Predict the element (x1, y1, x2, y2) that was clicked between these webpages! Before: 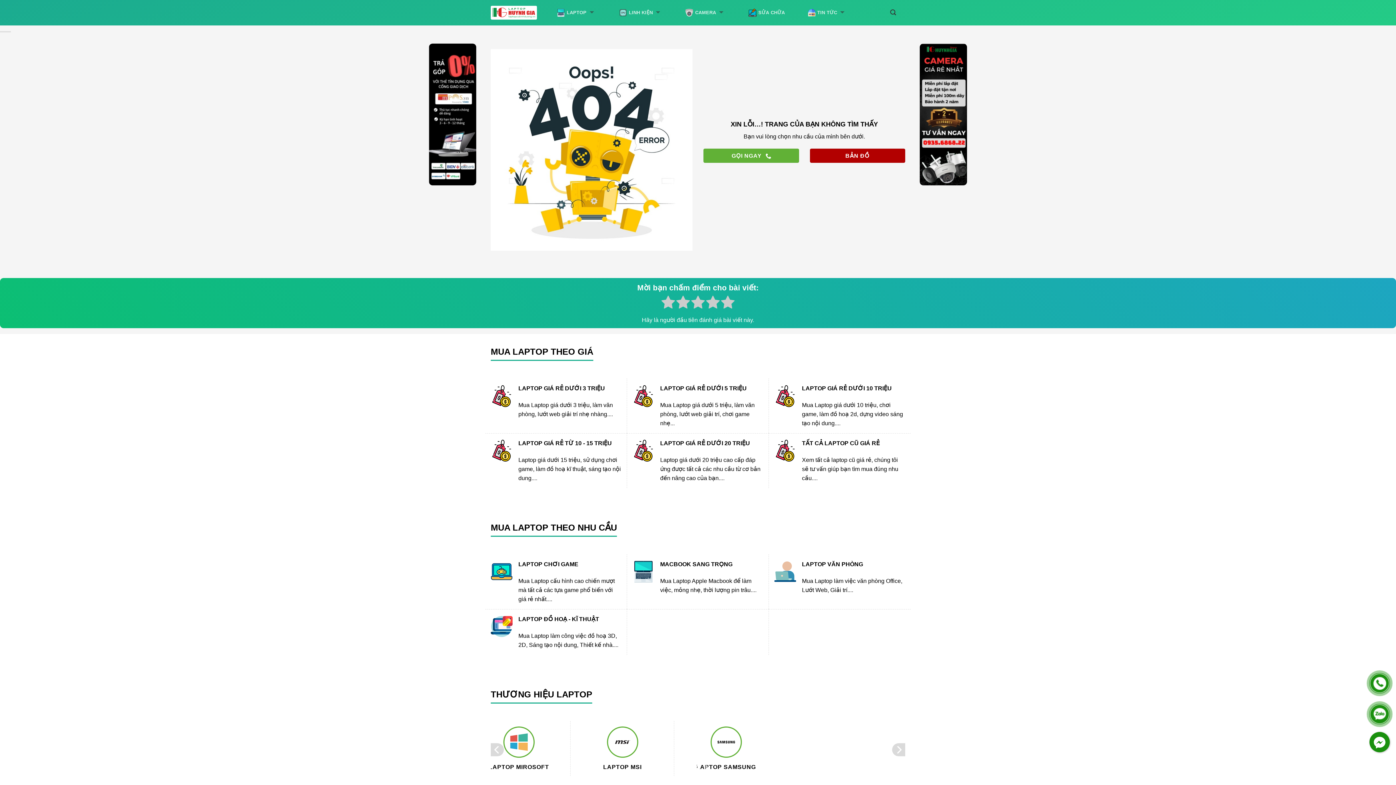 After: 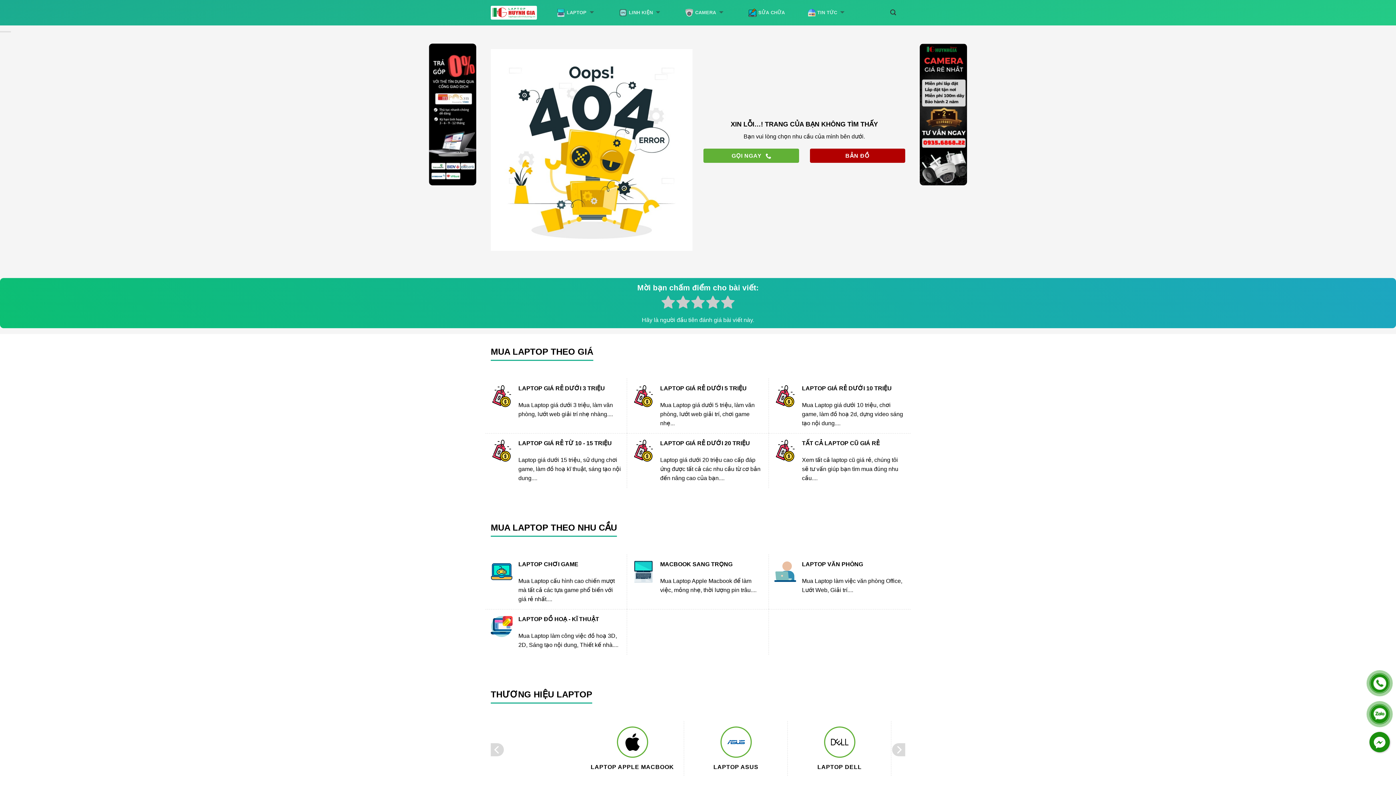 Action: bbox: (1370, 705, 1389, 723)